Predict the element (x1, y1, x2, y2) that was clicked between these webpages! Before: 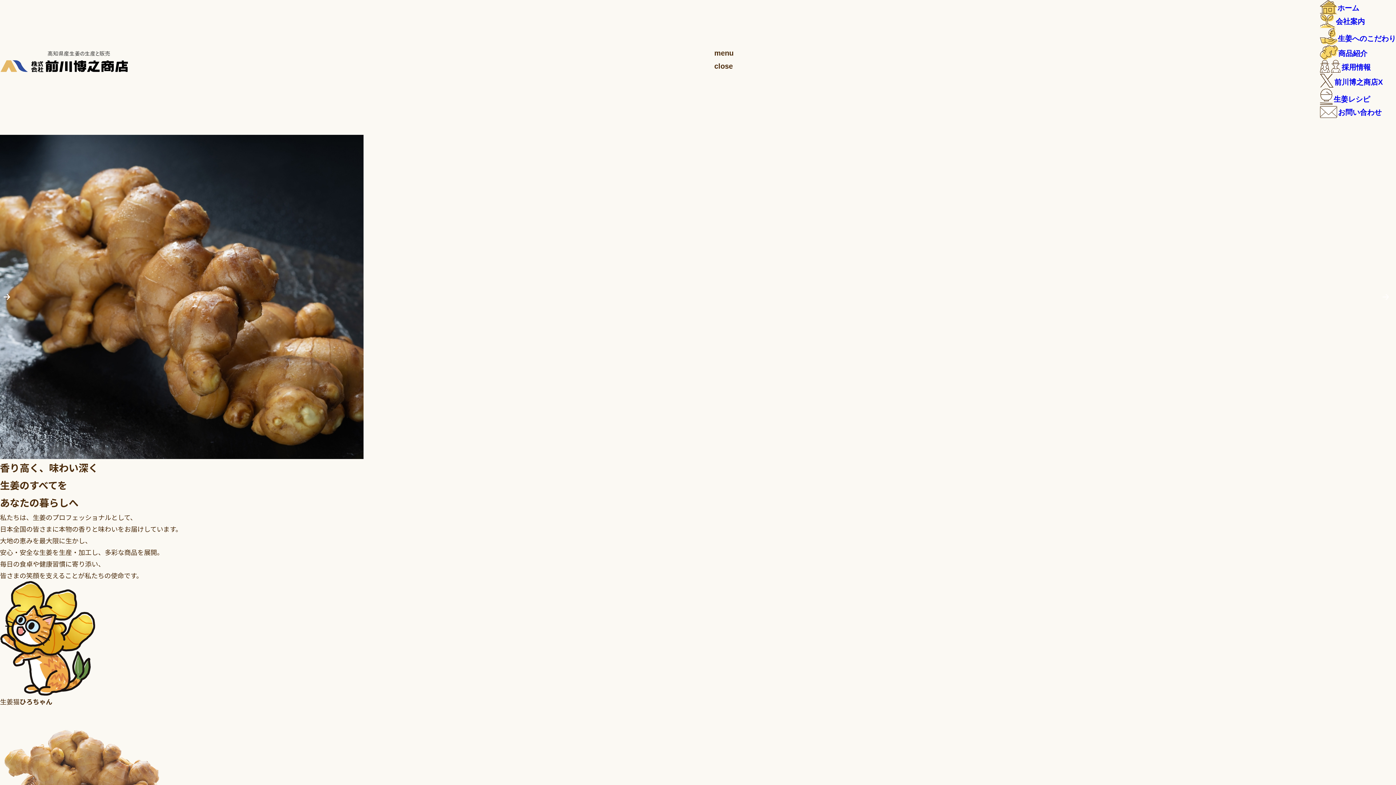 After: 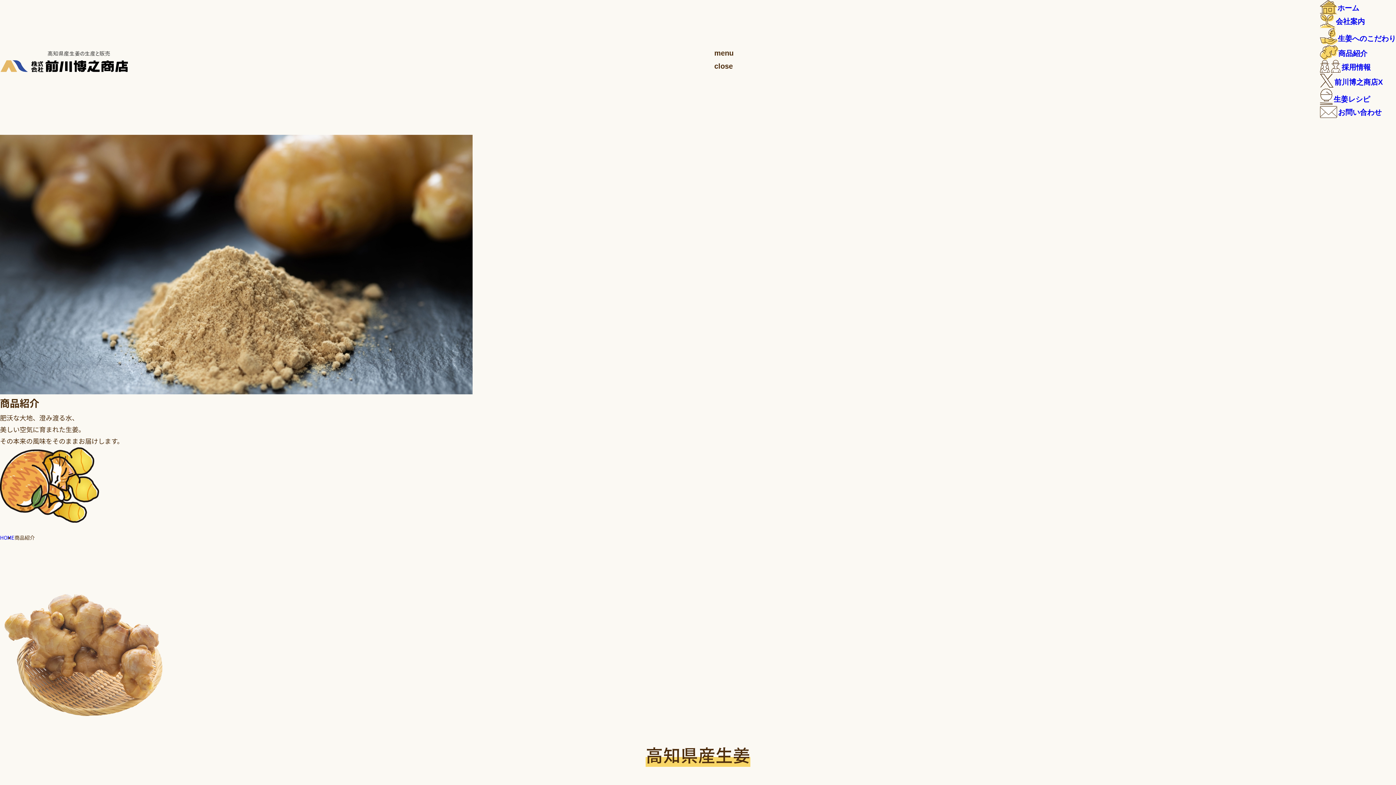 Action: label: 商品紹介 bbox: (1320, 49, 1367, 57)